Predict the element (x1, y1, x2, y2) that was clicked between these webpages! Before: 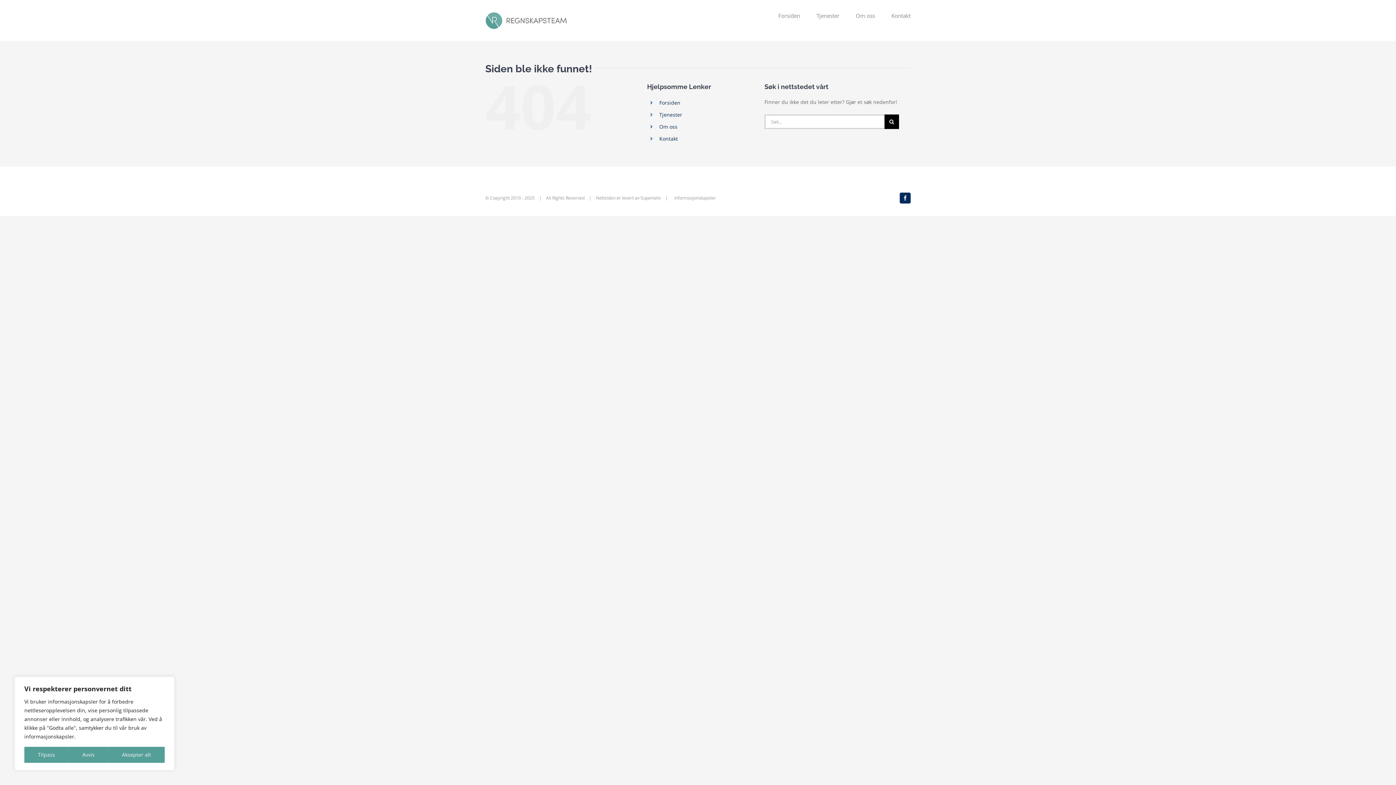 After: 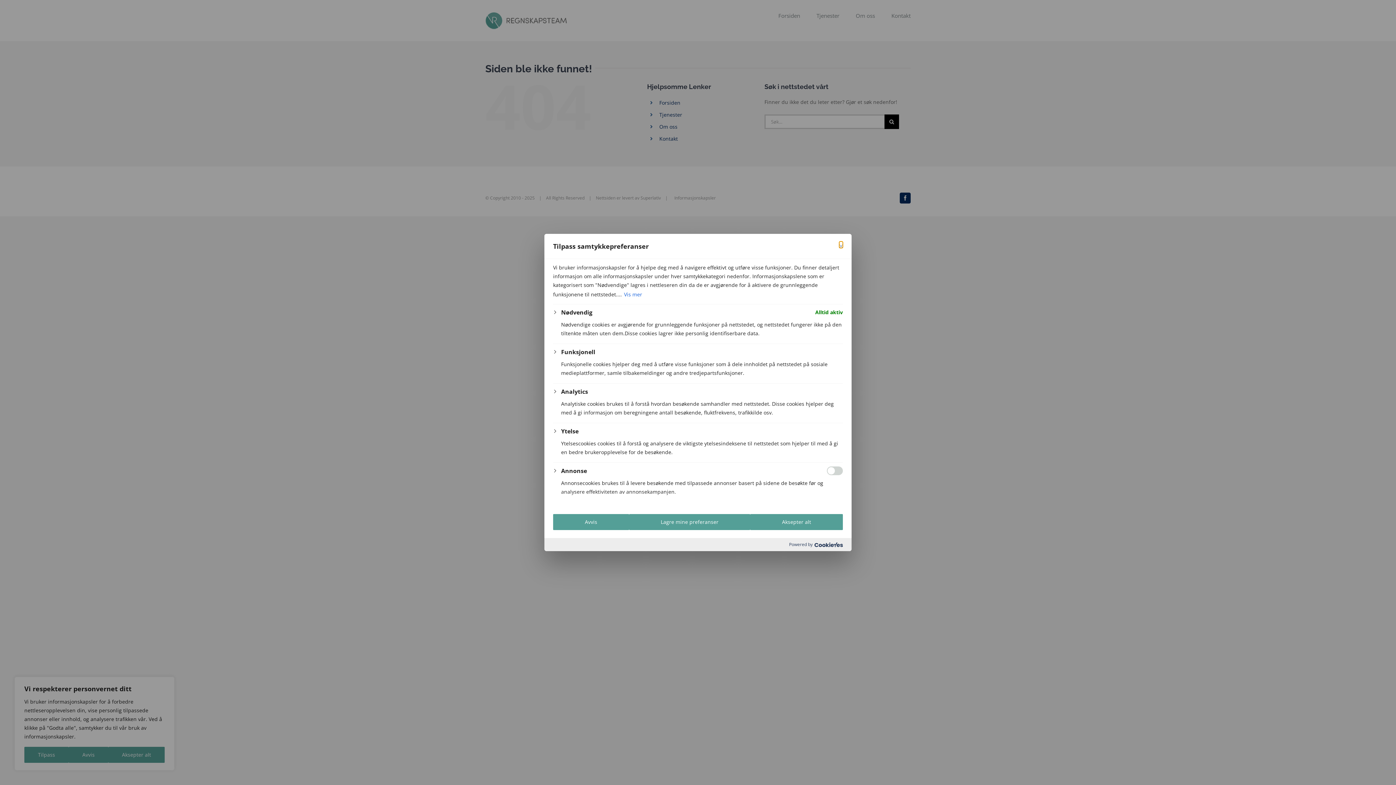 Action: label: Informasjonskapsler bbox: (672, 194, 718, 201)